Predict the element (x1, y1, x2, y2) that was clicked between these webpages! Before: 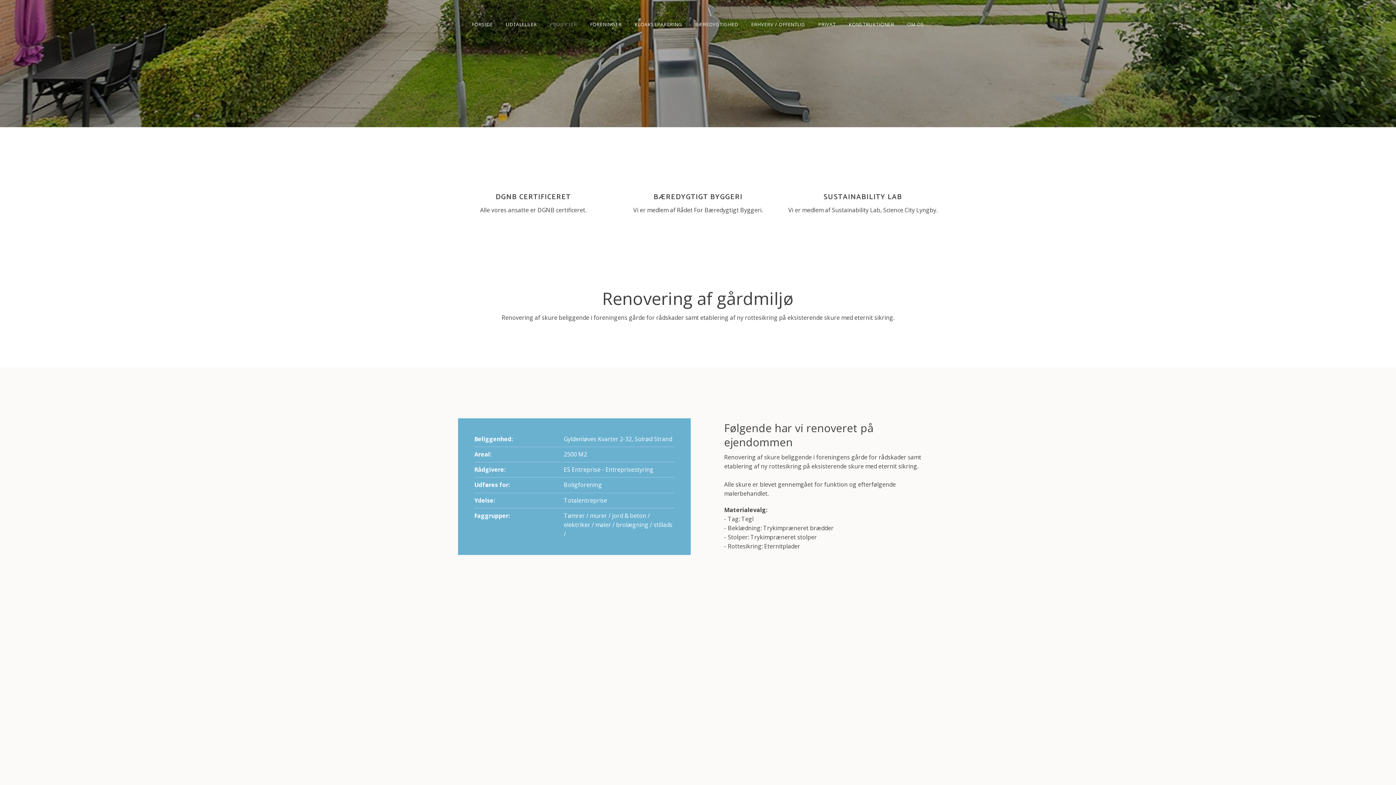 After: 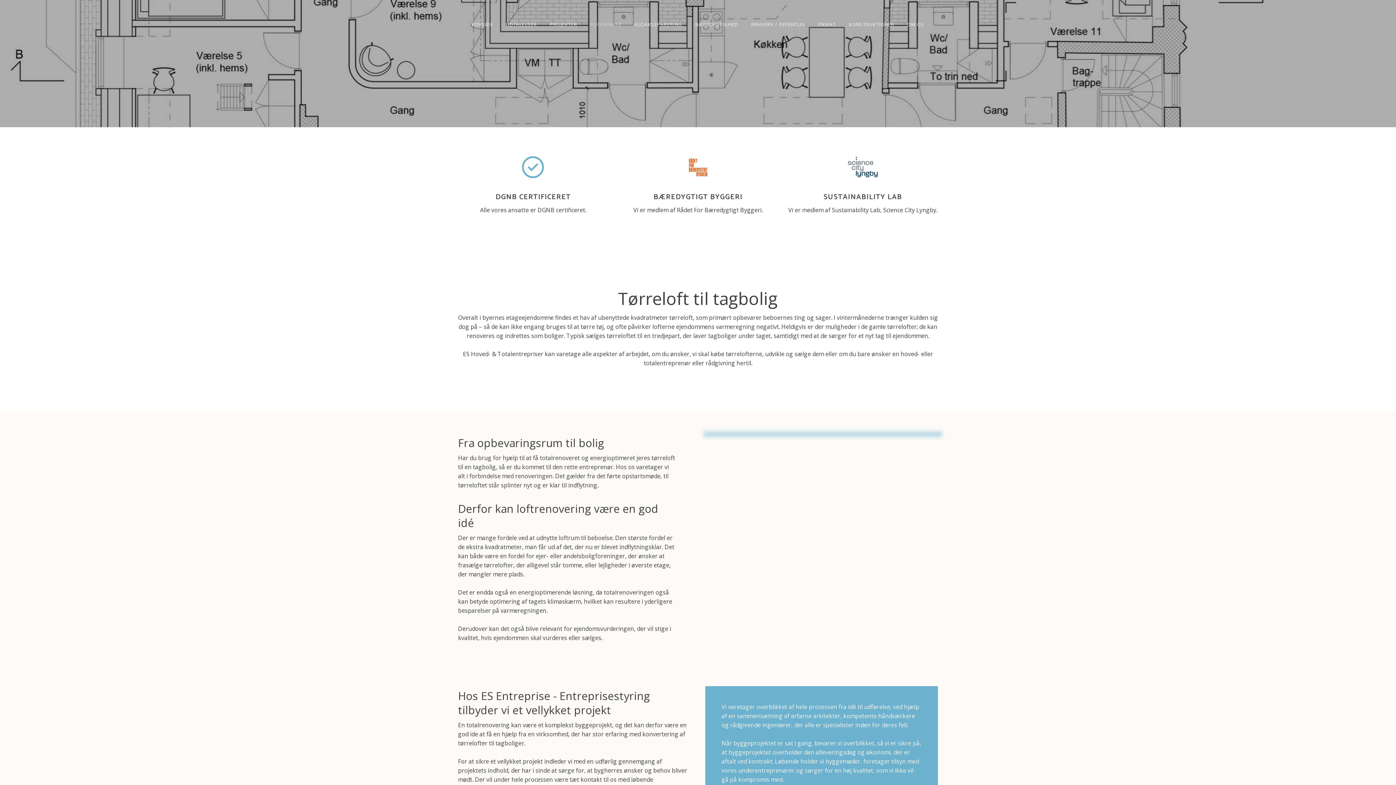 Action: bbox: (583, 14, 628, 34) label: FORENINGER